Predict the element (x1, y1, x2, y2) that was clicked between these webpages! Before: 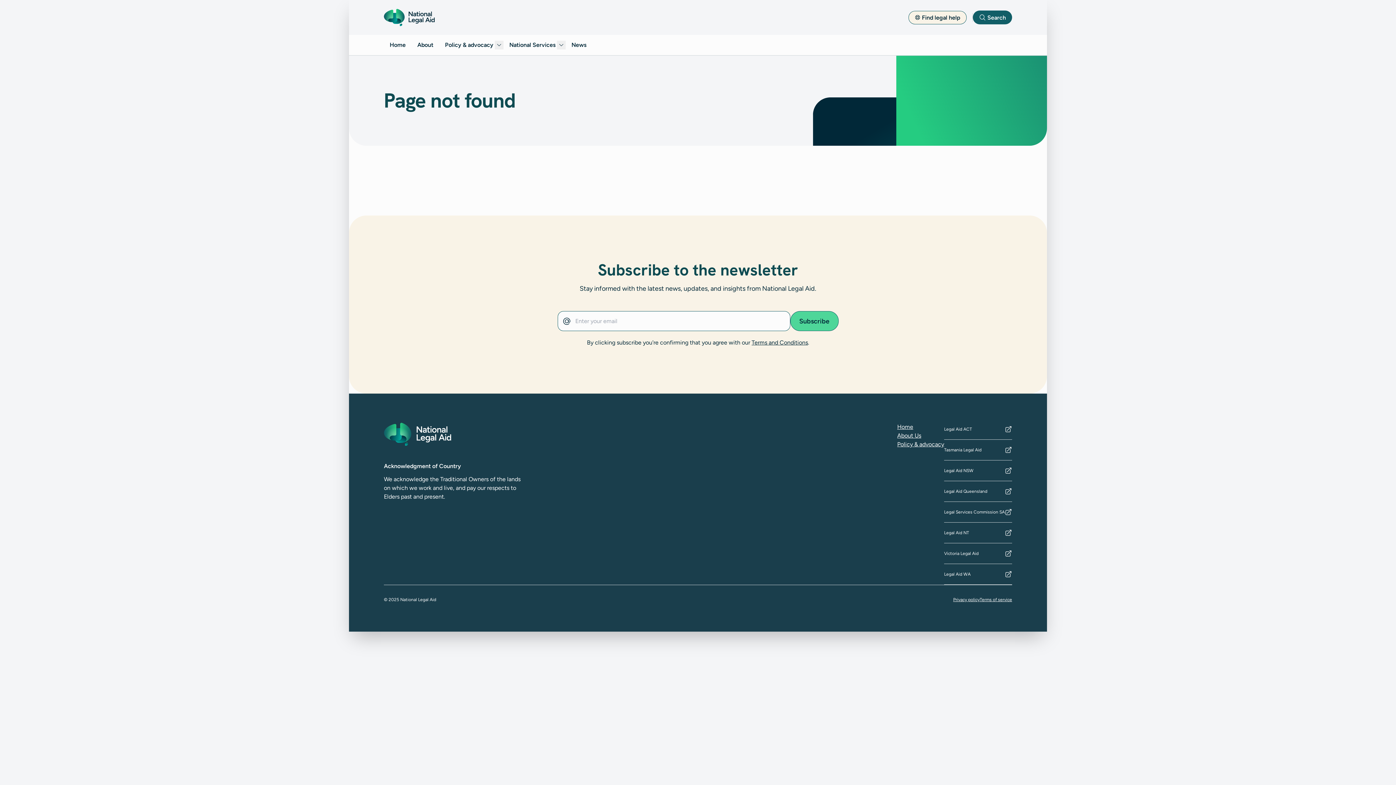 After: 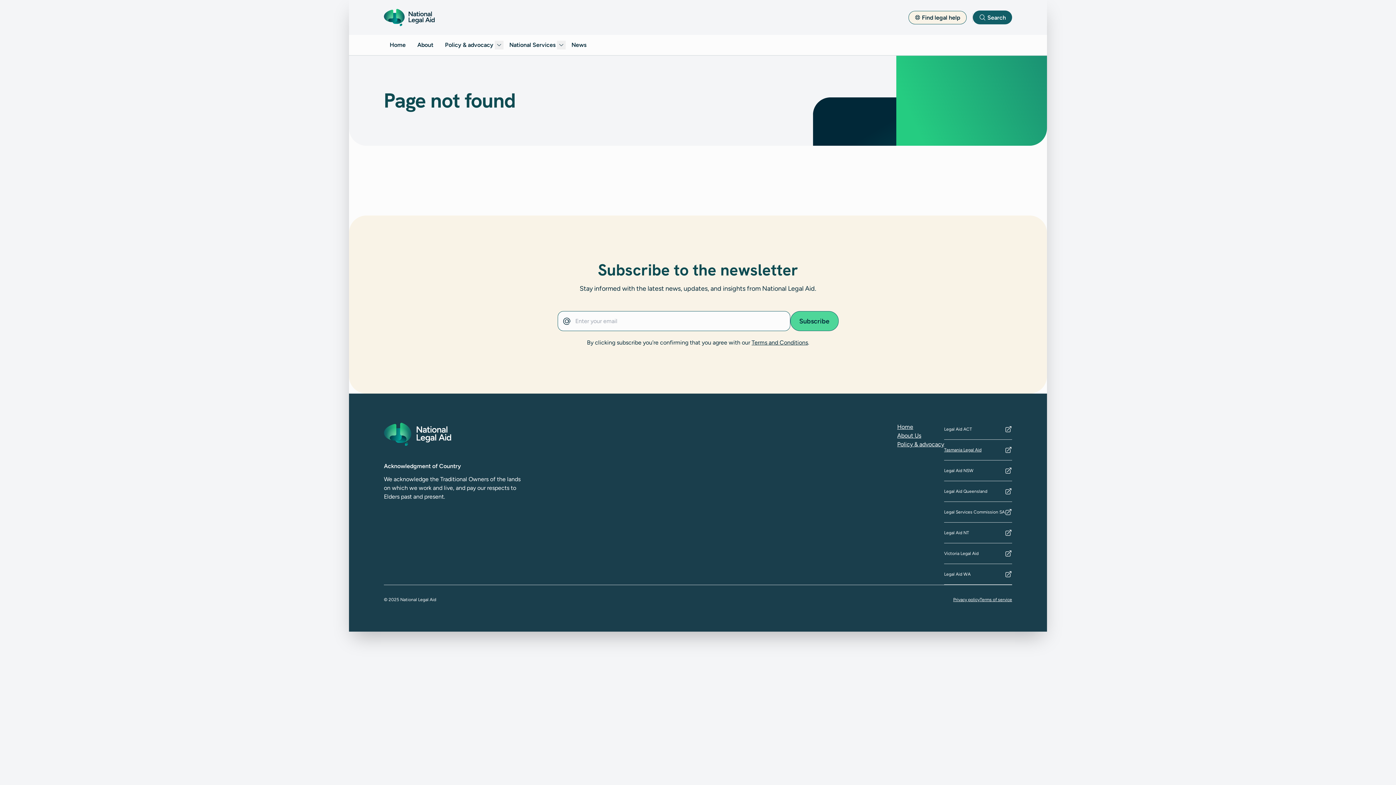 Action: label: Tasmania Legal Aid bbox: (944, 440, 1012, 460)